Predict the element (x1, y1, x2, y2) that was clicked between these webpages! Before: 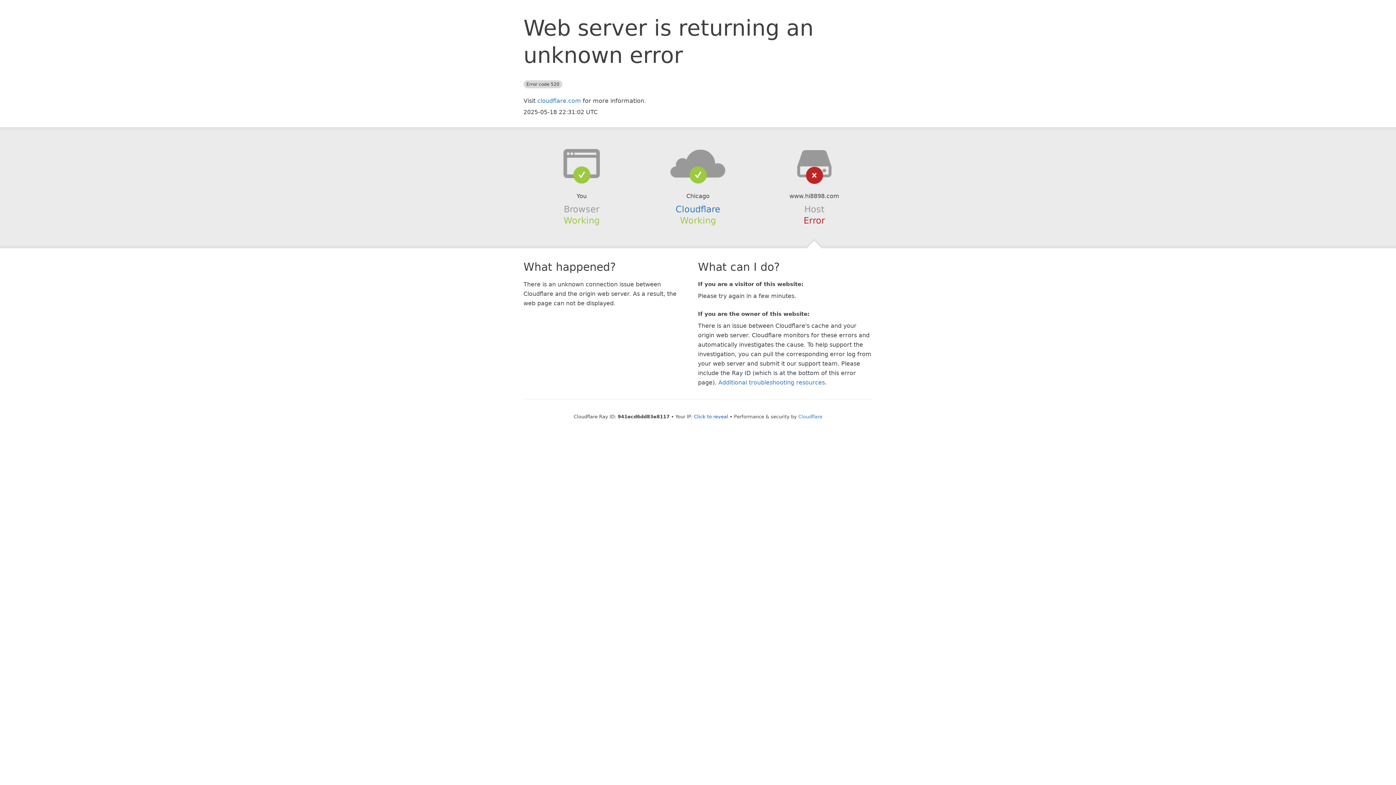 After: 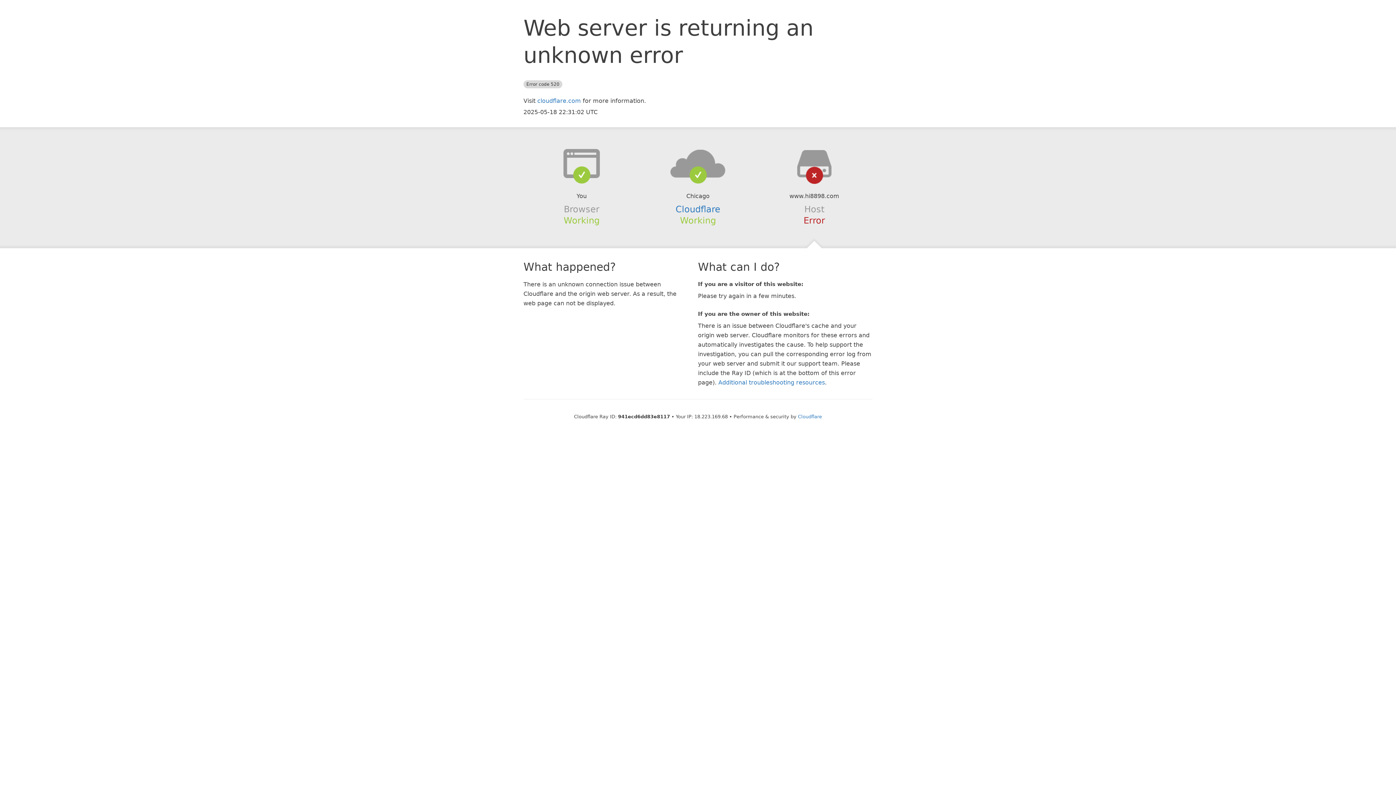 Action: label: Click to reveal bbox: (694, 414, 728, 419)